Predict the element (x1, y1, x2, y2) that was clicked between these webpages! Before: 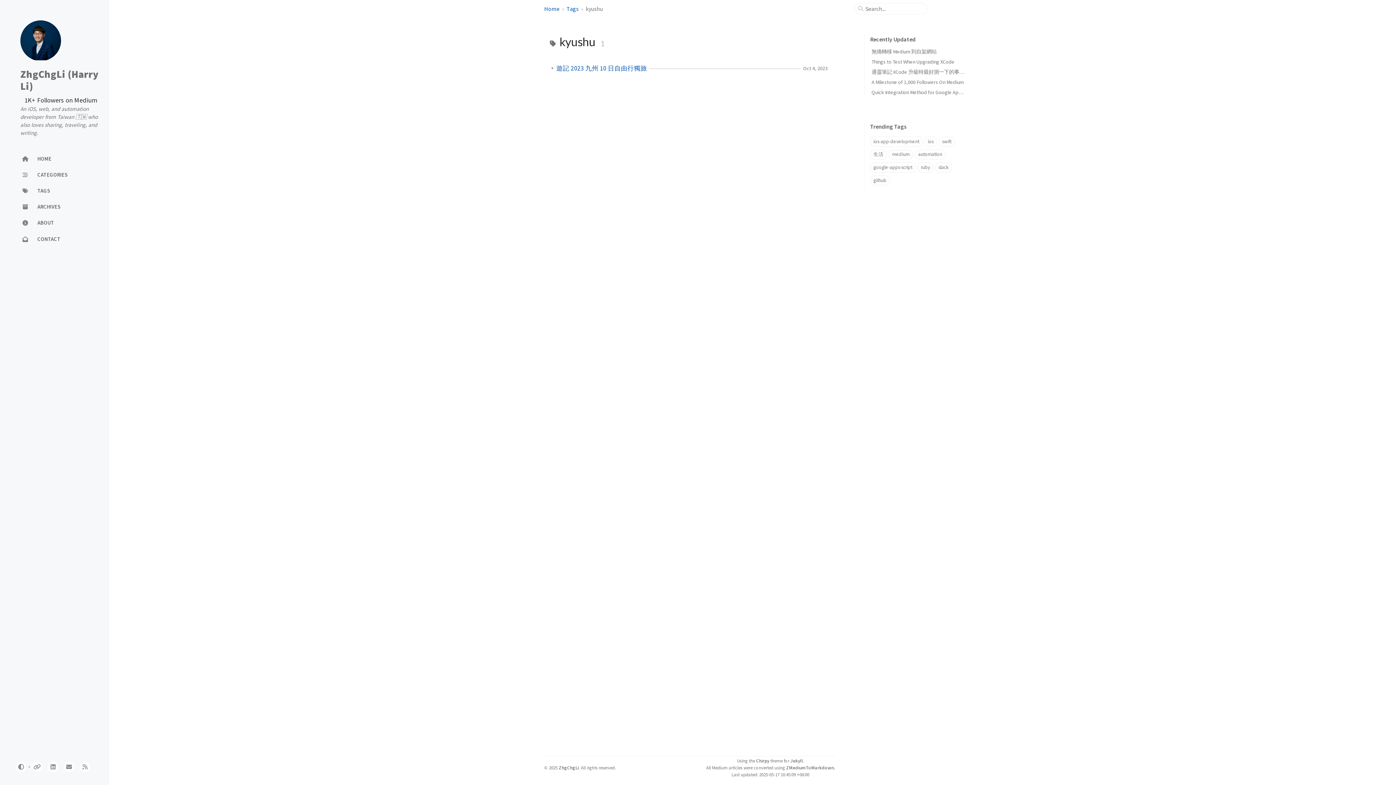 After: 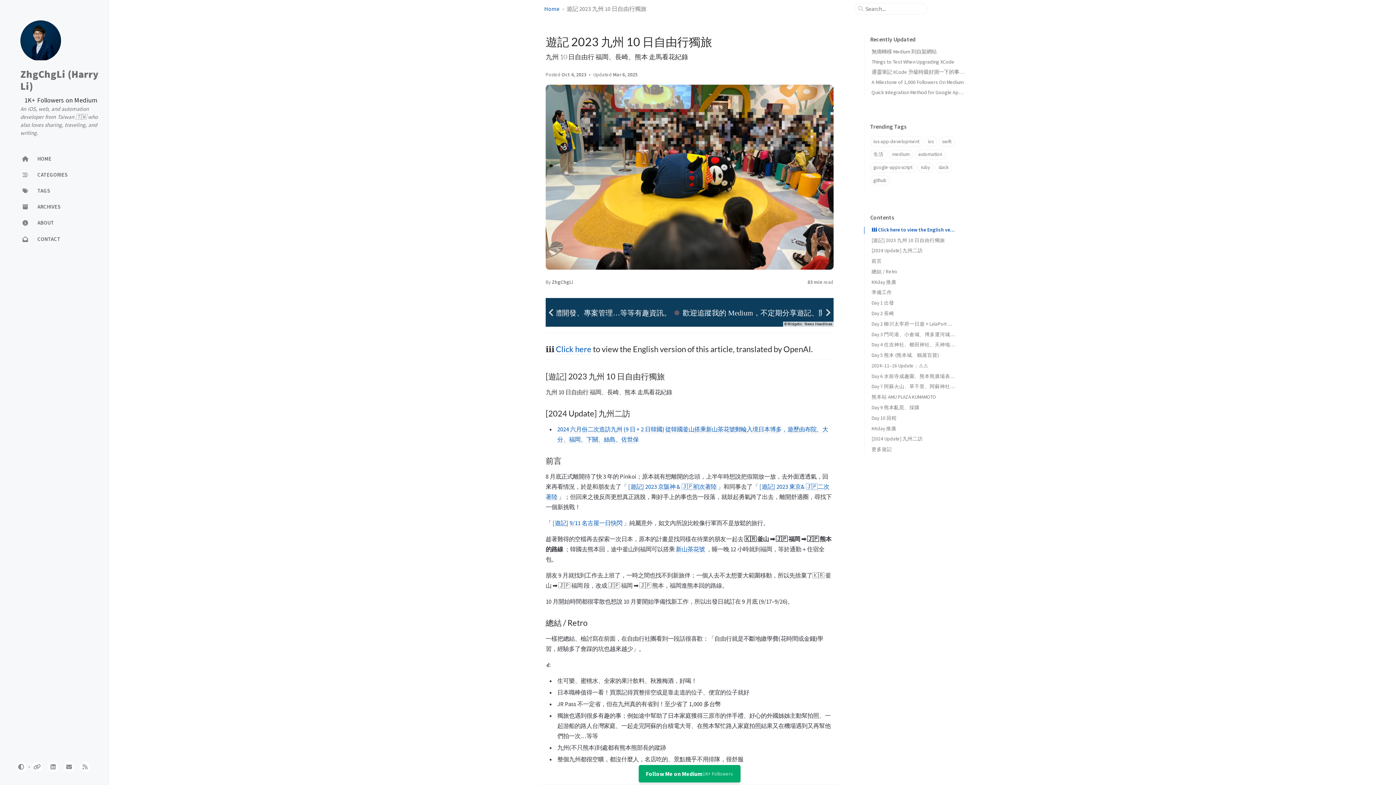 Action: bbox: (556, 63, 647, 72) label: 遊記 2023 九州 10 日自由行獨旅